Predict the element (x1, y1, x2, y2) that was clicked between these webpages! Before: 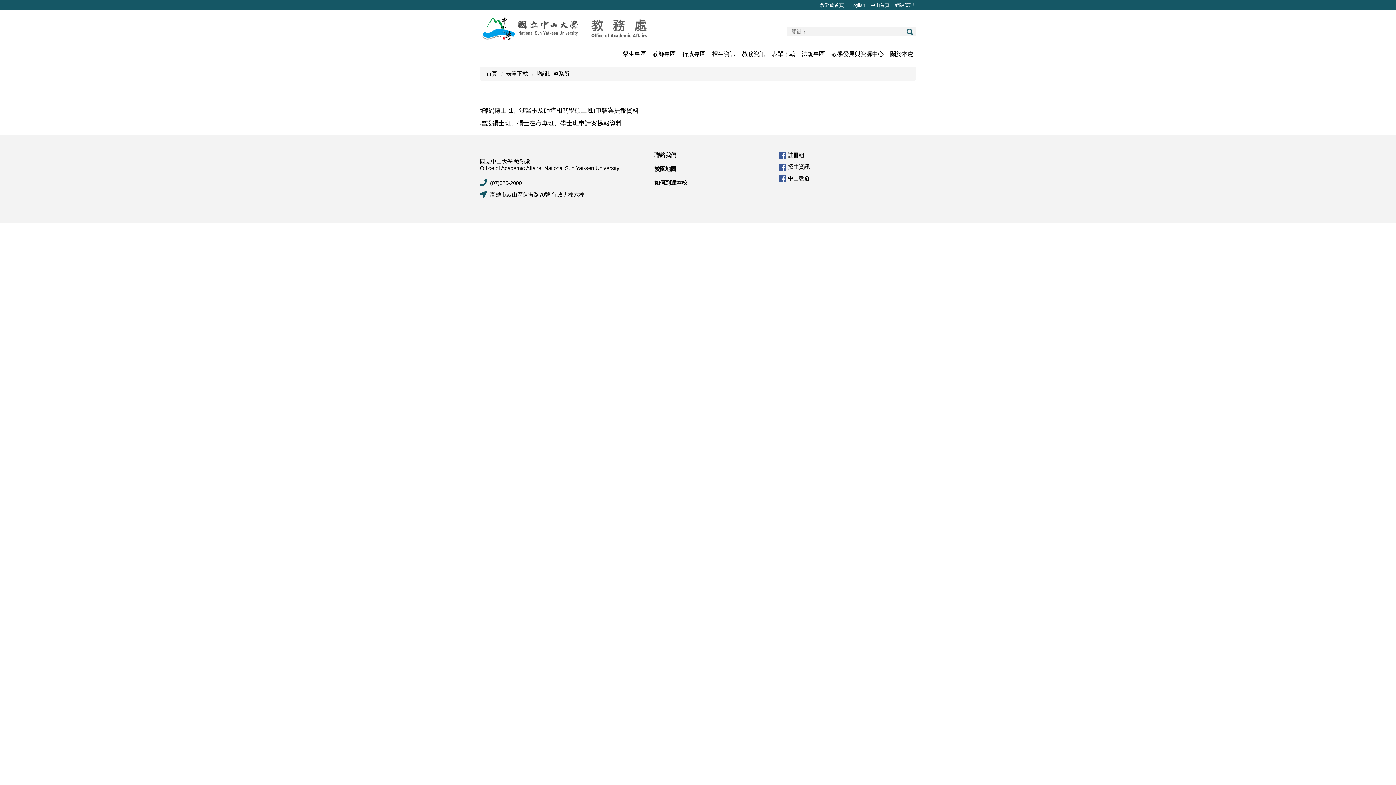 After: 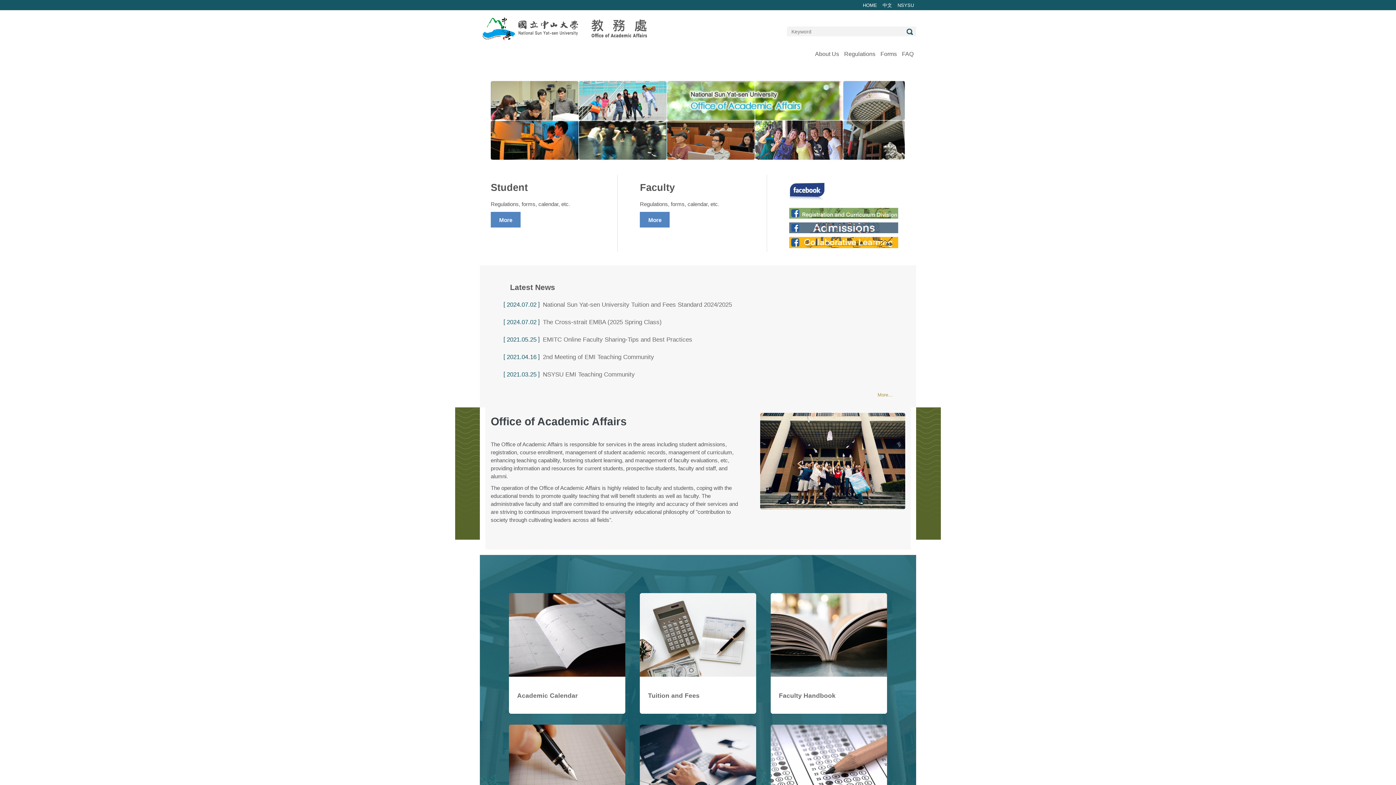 Action: label: English bbox: (847, 0, 867, 10)